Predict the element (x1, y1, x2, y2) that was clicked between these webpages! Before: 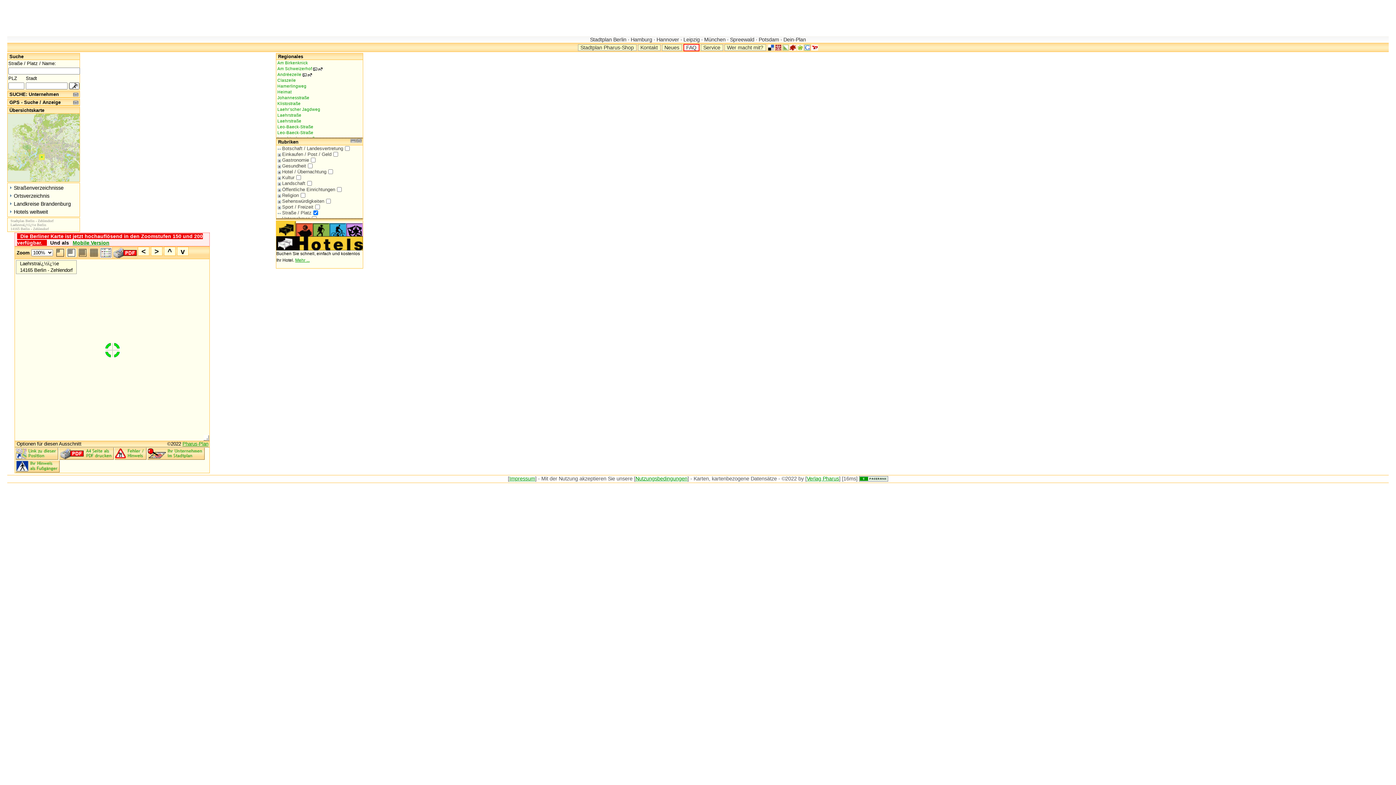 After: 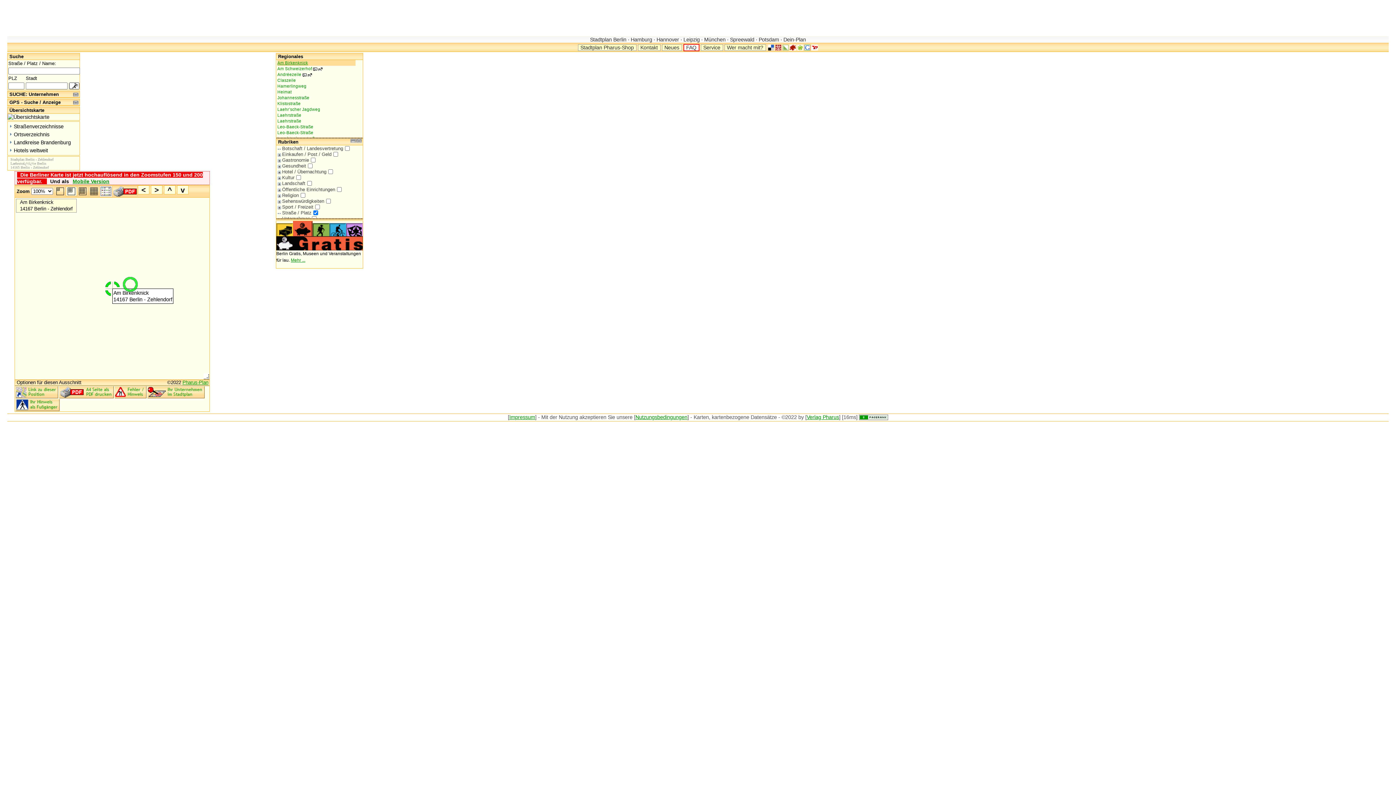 Action: label: Am Birkenknick bbox: (277, 59, 355, 65)